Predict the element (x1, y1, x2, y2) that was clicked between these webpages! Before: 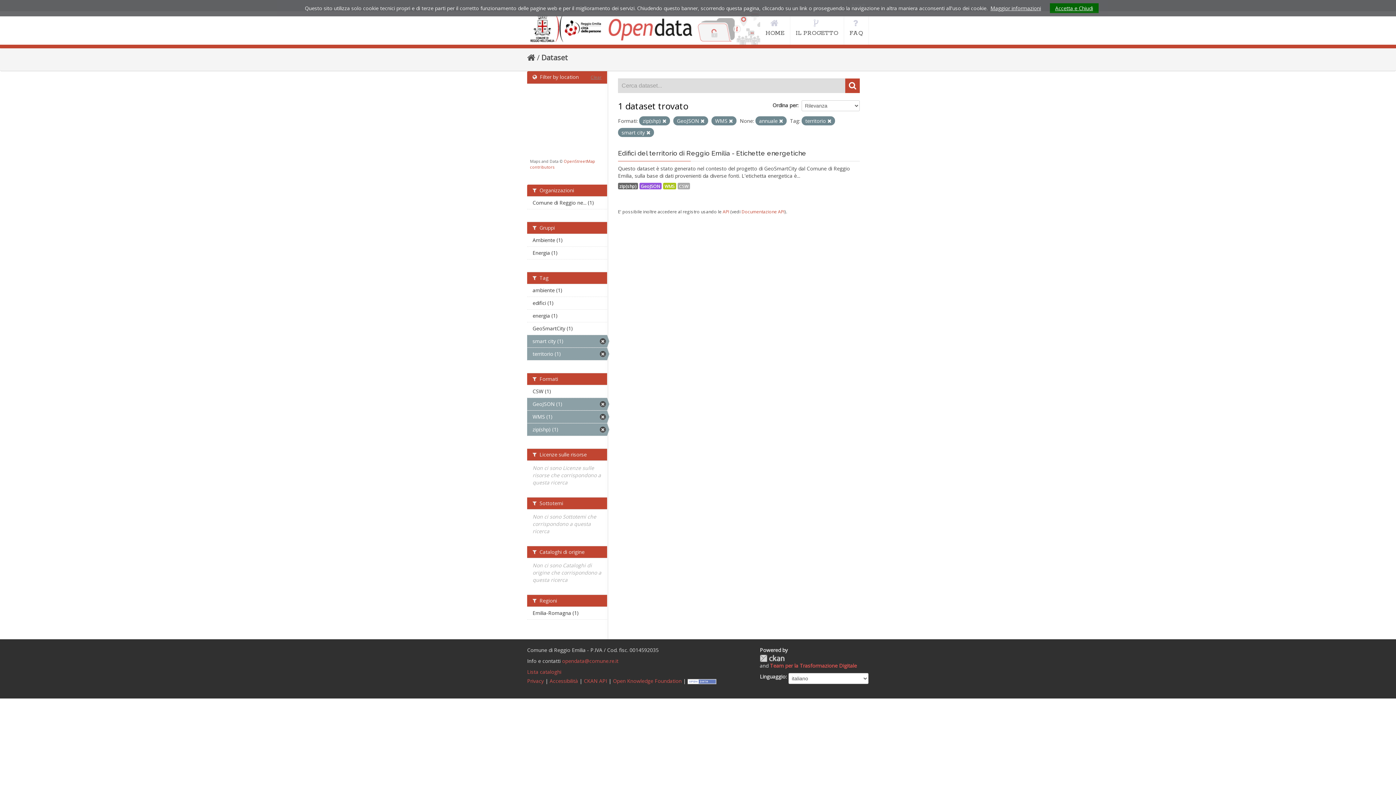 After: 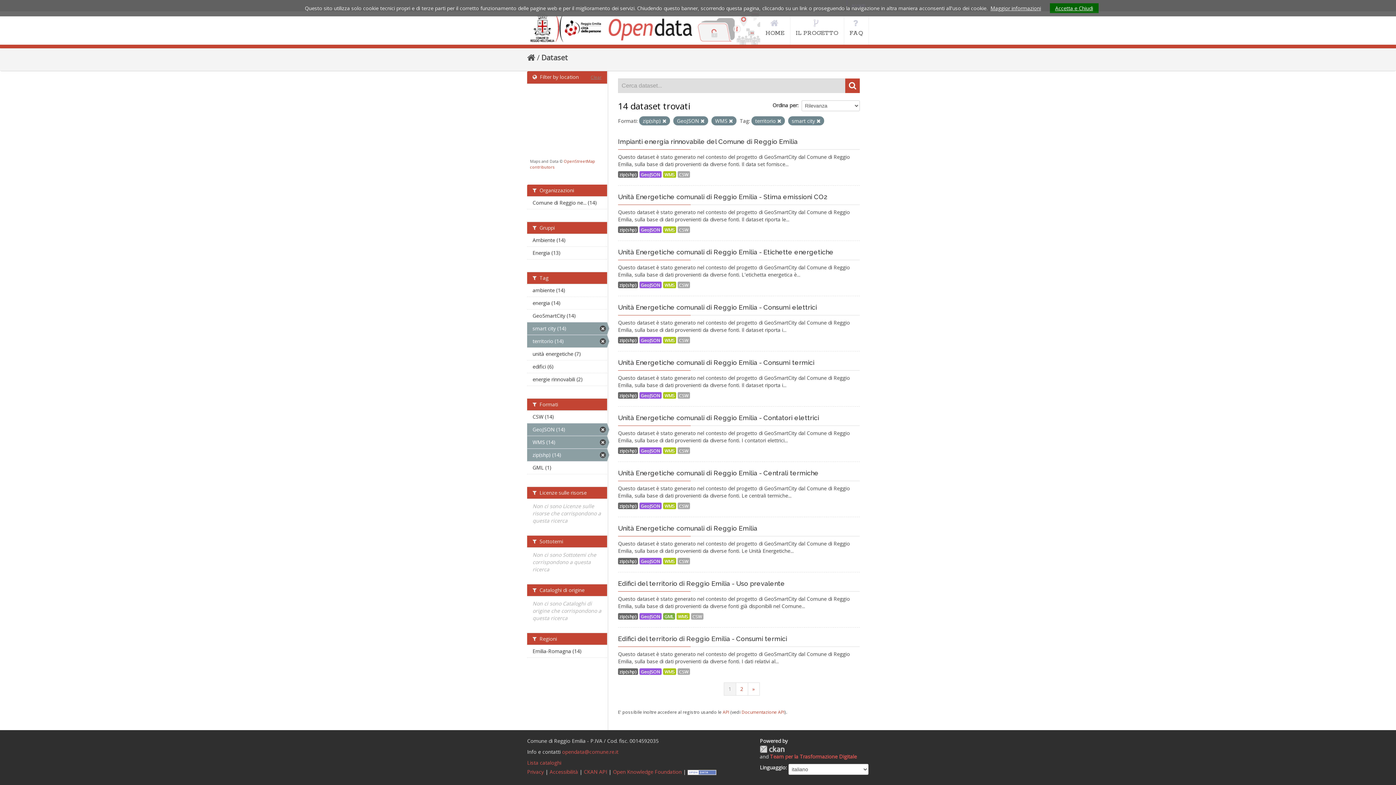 Action: bbox: (779, 118, 783, 124)